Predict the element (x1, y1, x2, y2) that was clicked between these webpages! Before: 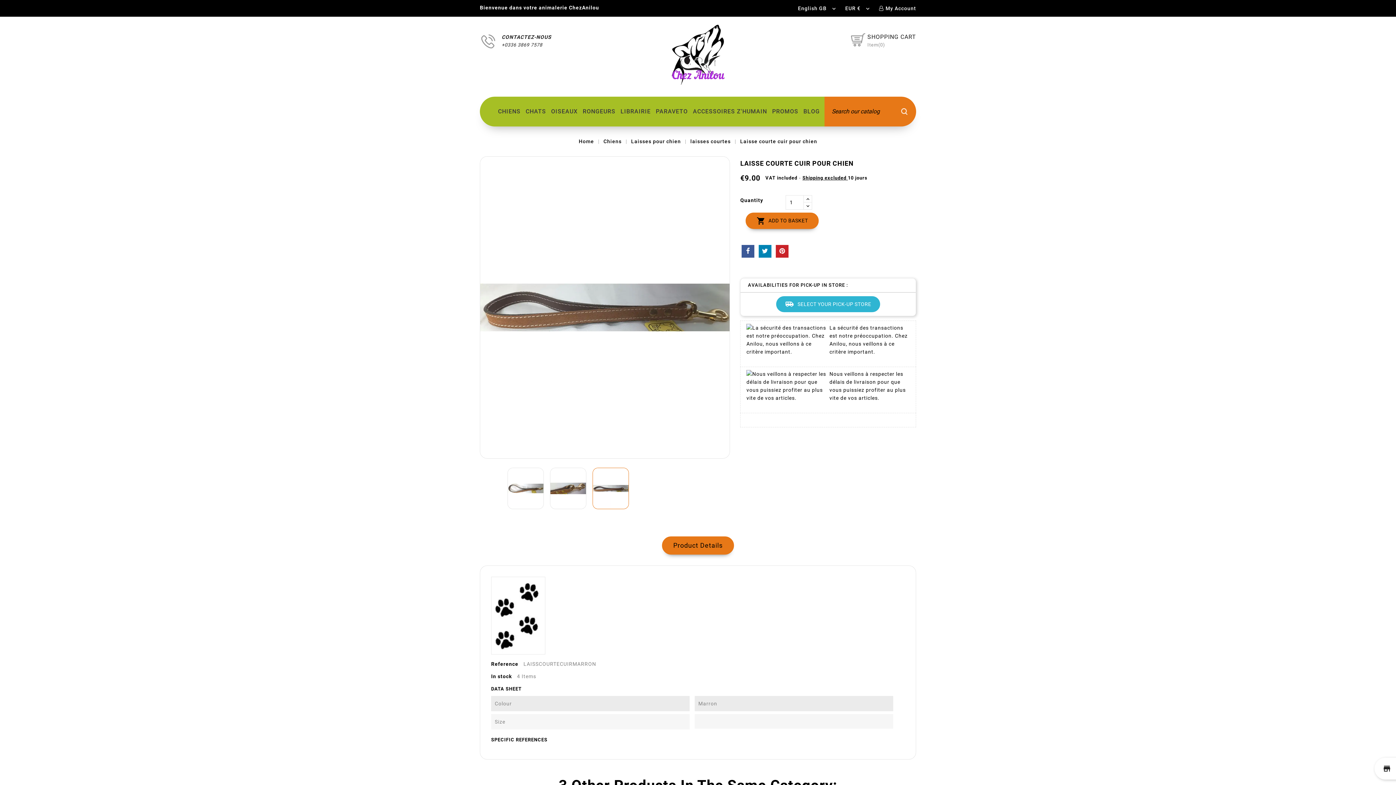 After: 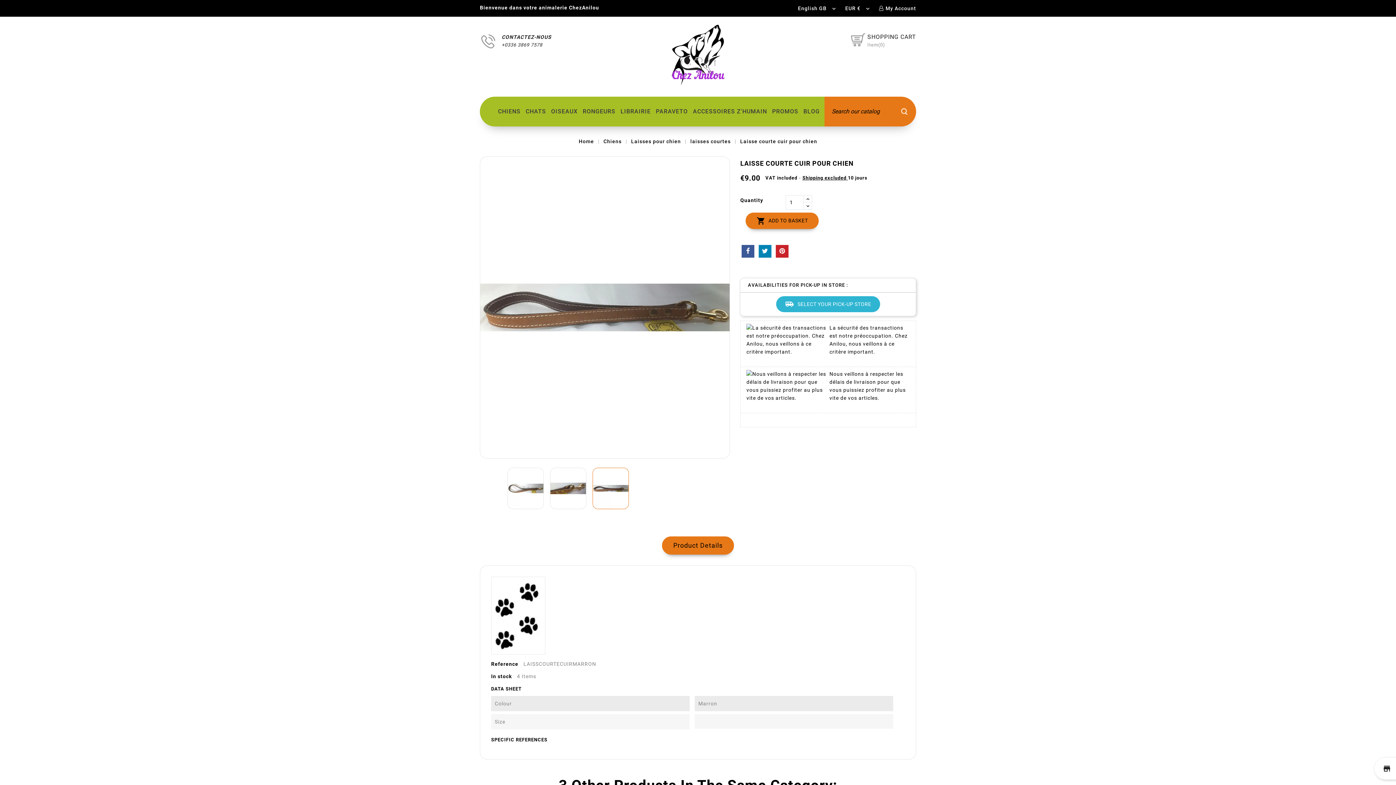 Action: bbox: (741, 245, 754, 257) label: Share